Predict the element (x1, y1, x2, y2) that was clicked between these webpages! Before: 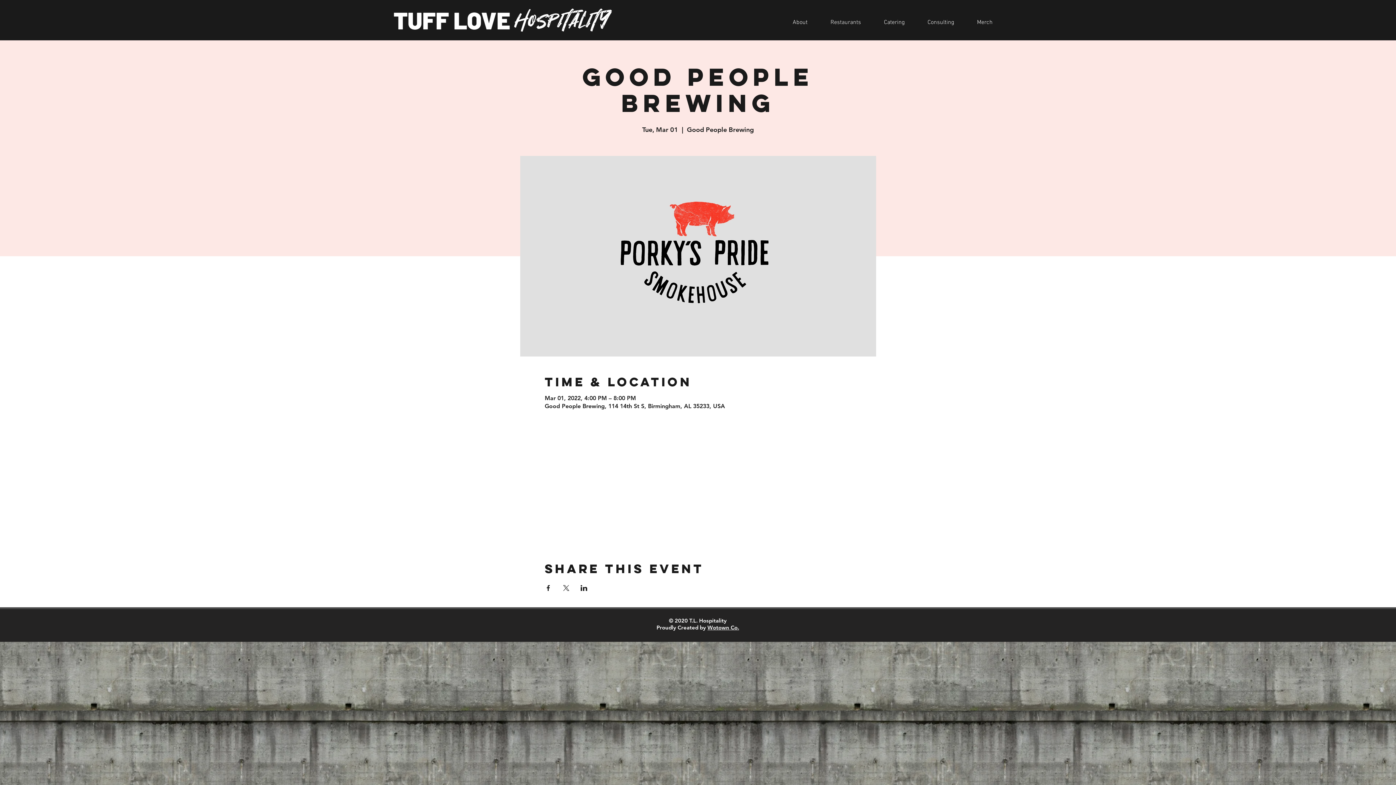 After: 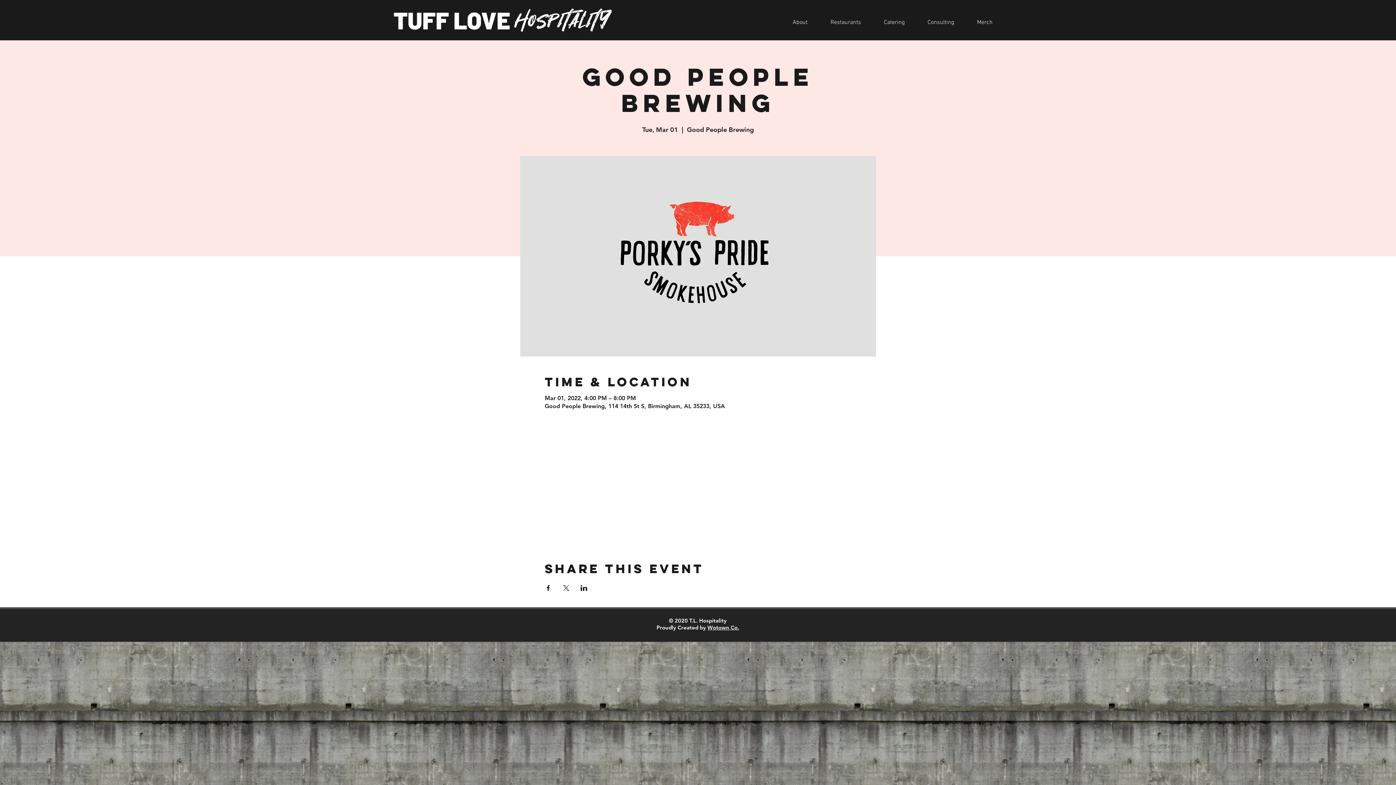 Action: label: Share event on X bbox: (562, 585, 569, 591)